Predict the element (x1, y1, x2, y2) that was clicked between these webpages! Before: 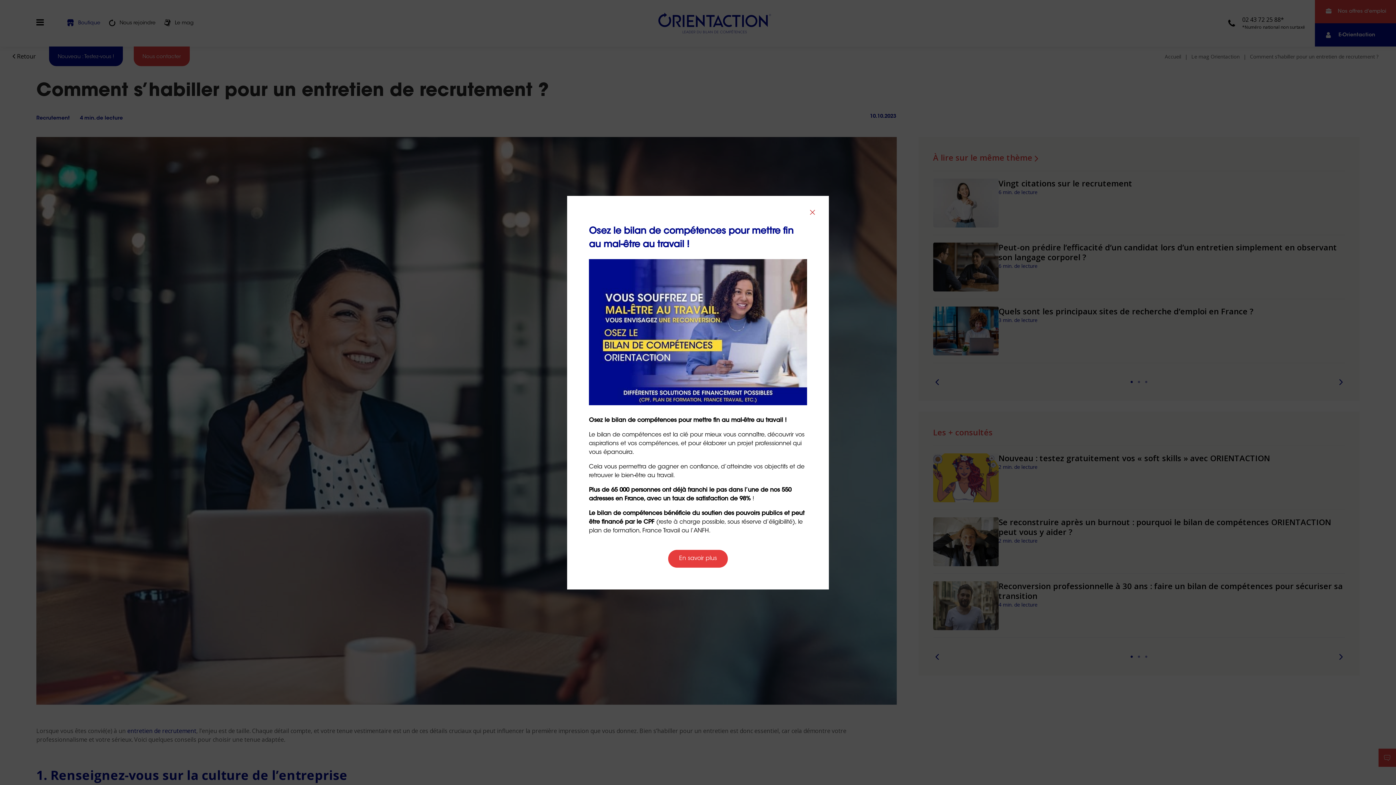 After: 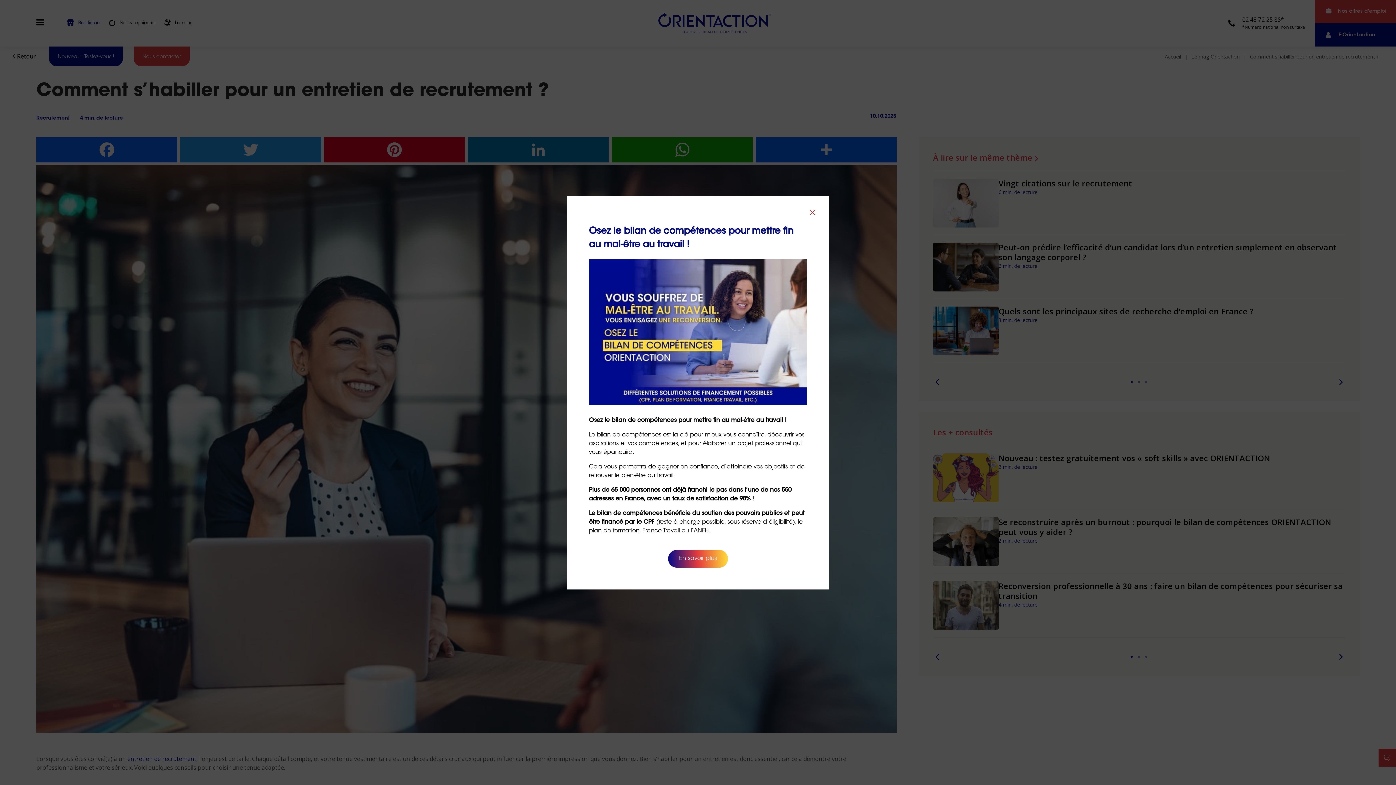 Action: label: En savoir plus bbox: (668, 550, 728, 567)